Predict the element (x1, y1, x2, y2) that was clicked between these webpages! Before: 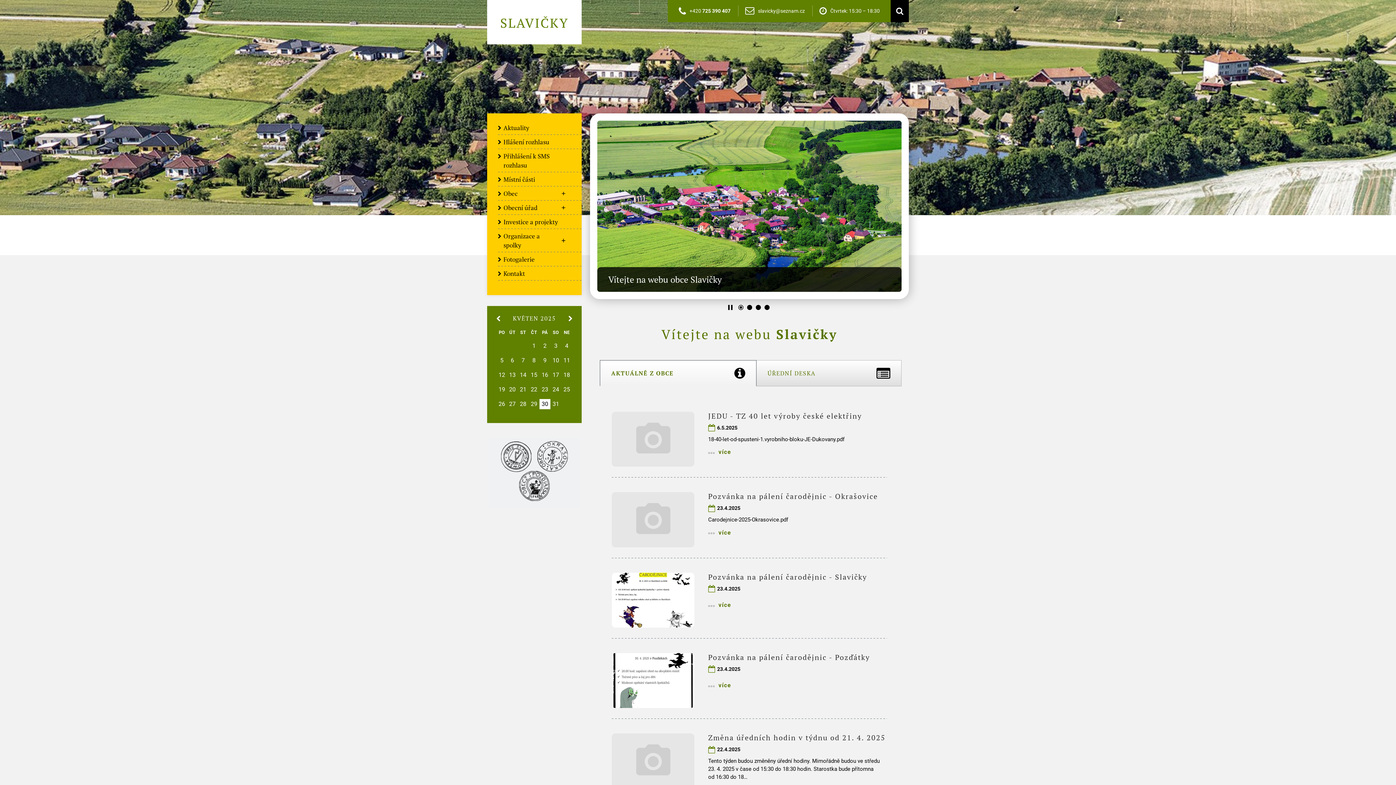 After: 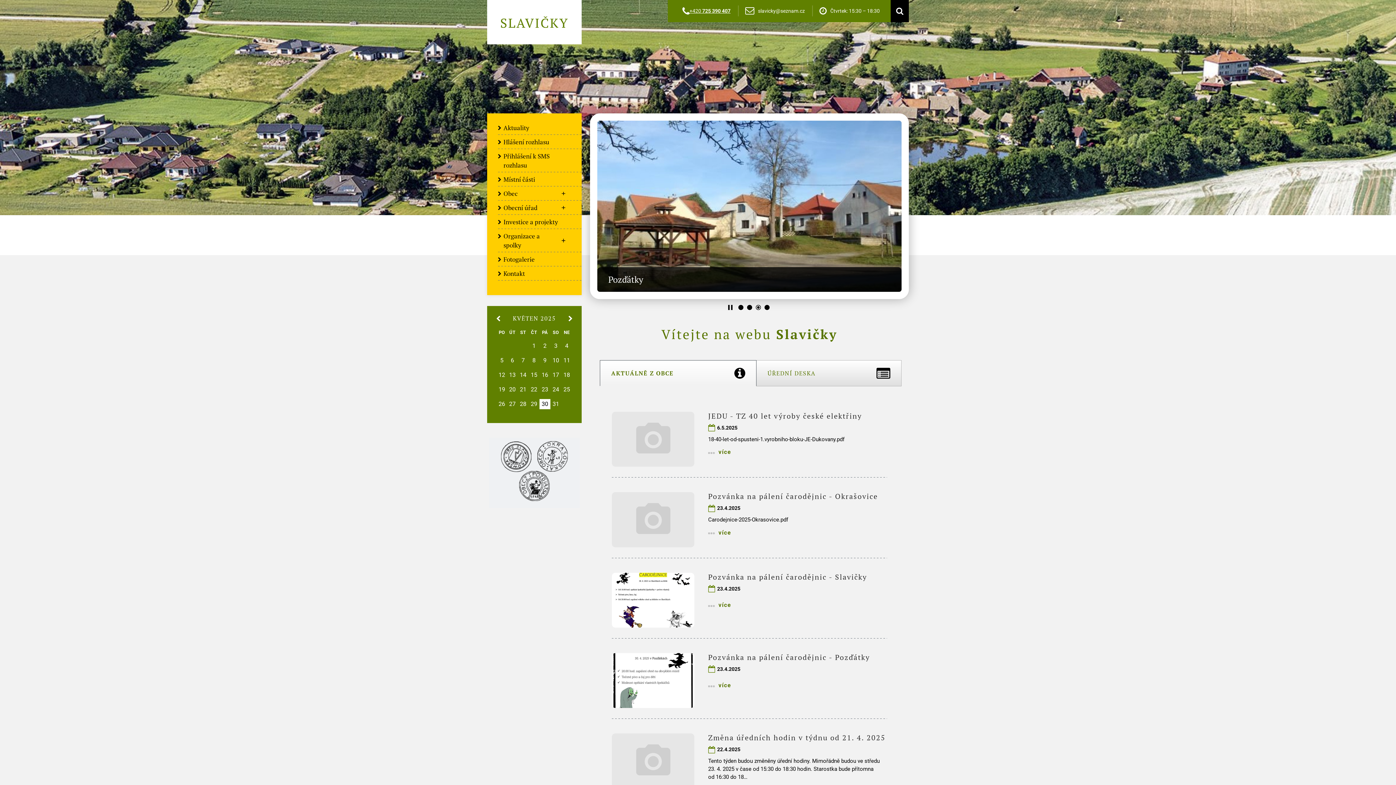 Action: label: +420 725 390 407 bbox: (678, 7, 730, 14)